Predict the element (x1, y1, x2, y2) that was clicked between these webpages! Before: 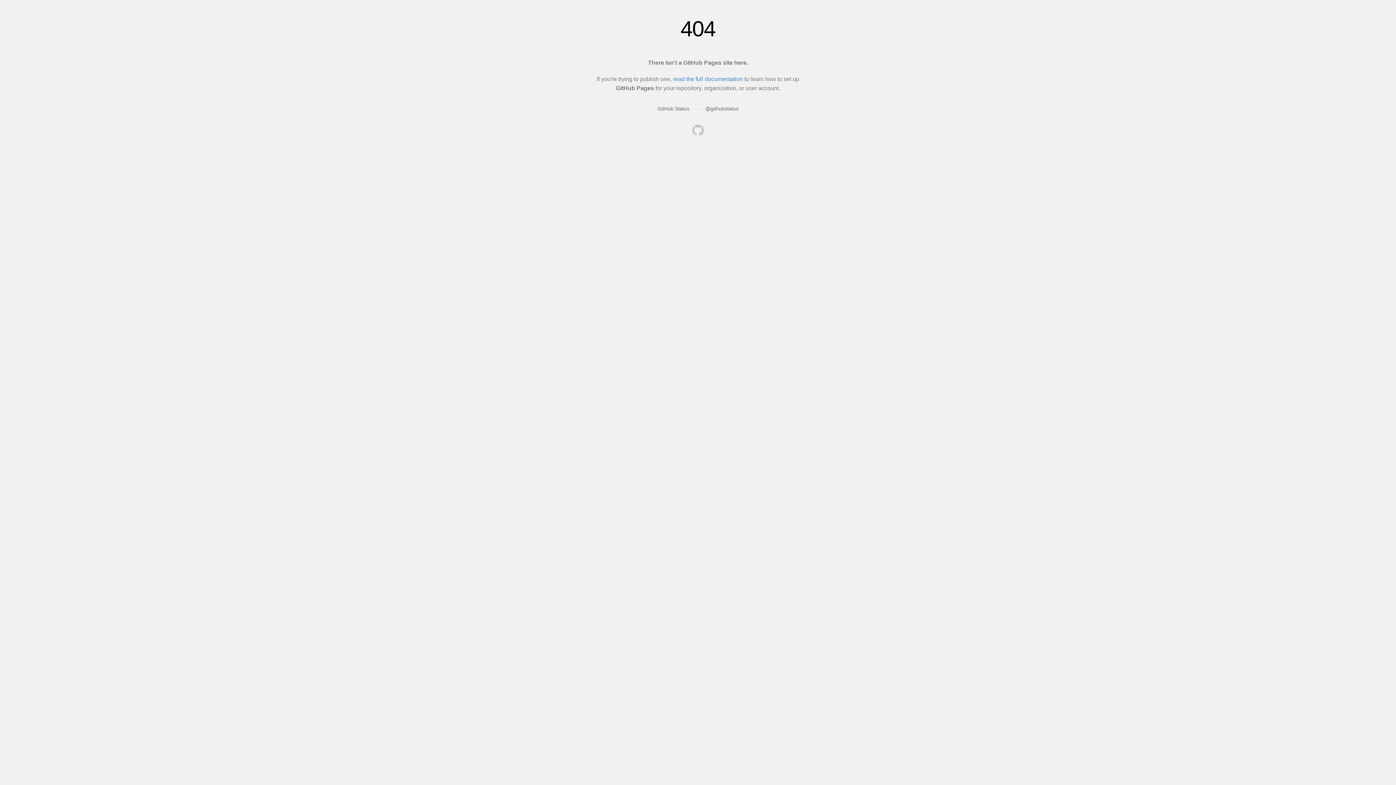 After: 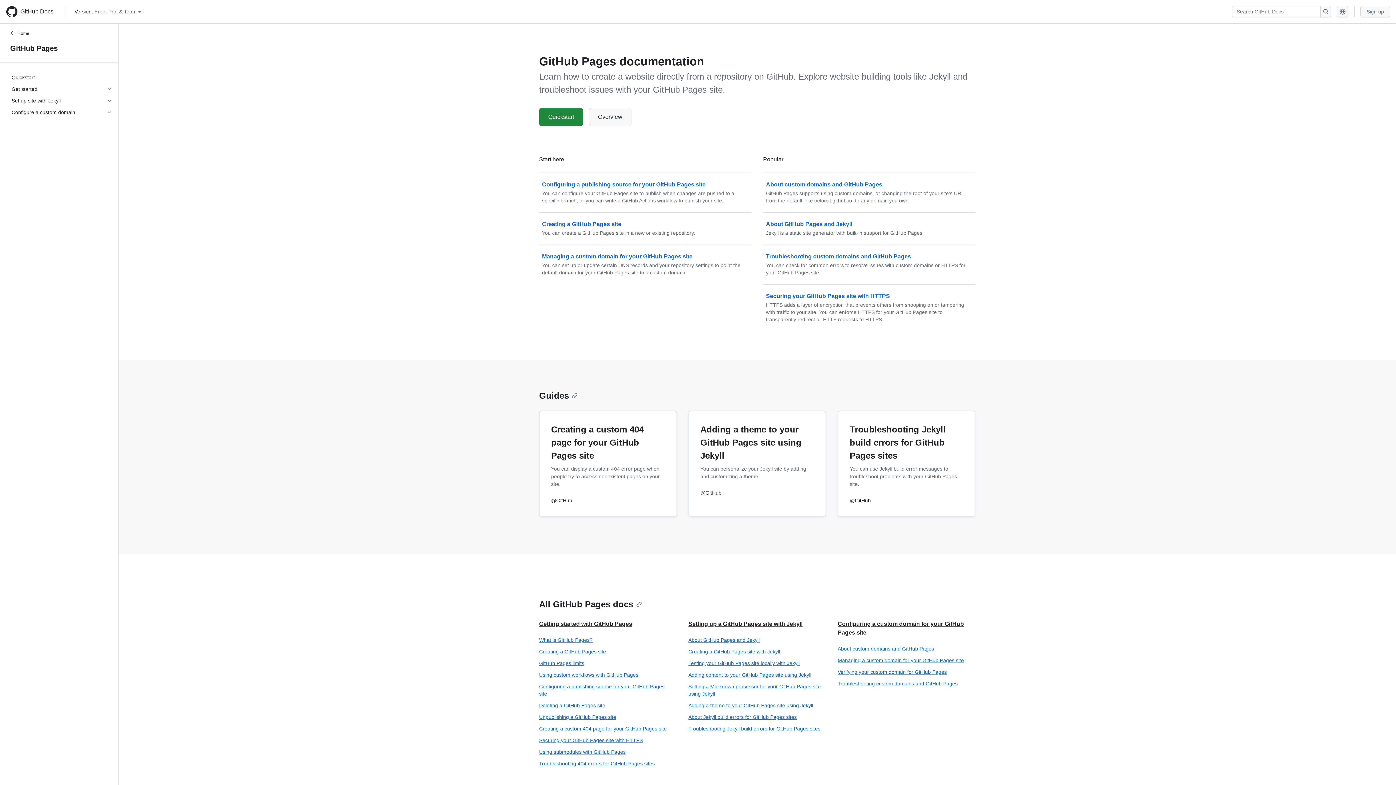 Action: label: read the full documentation bbox: (673, 76, 743, 82)